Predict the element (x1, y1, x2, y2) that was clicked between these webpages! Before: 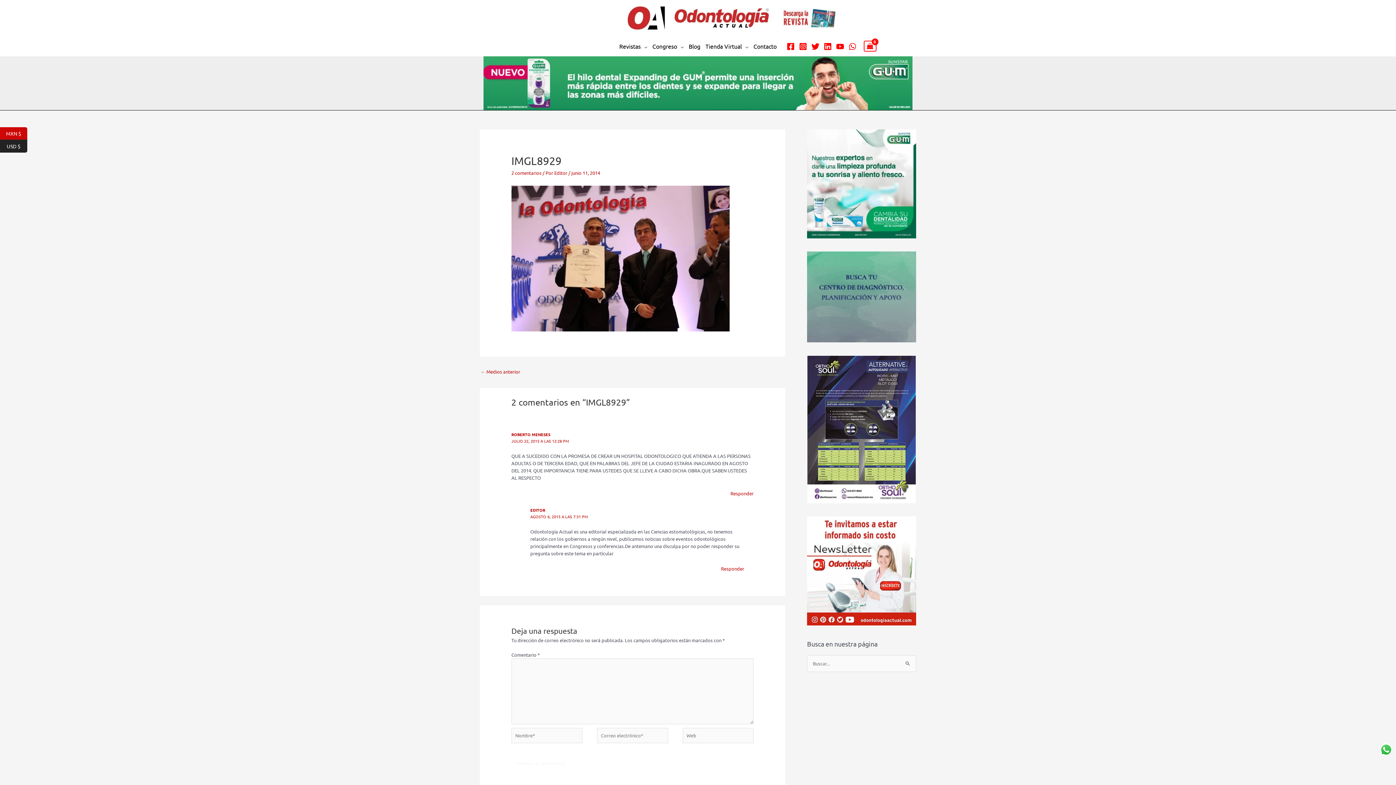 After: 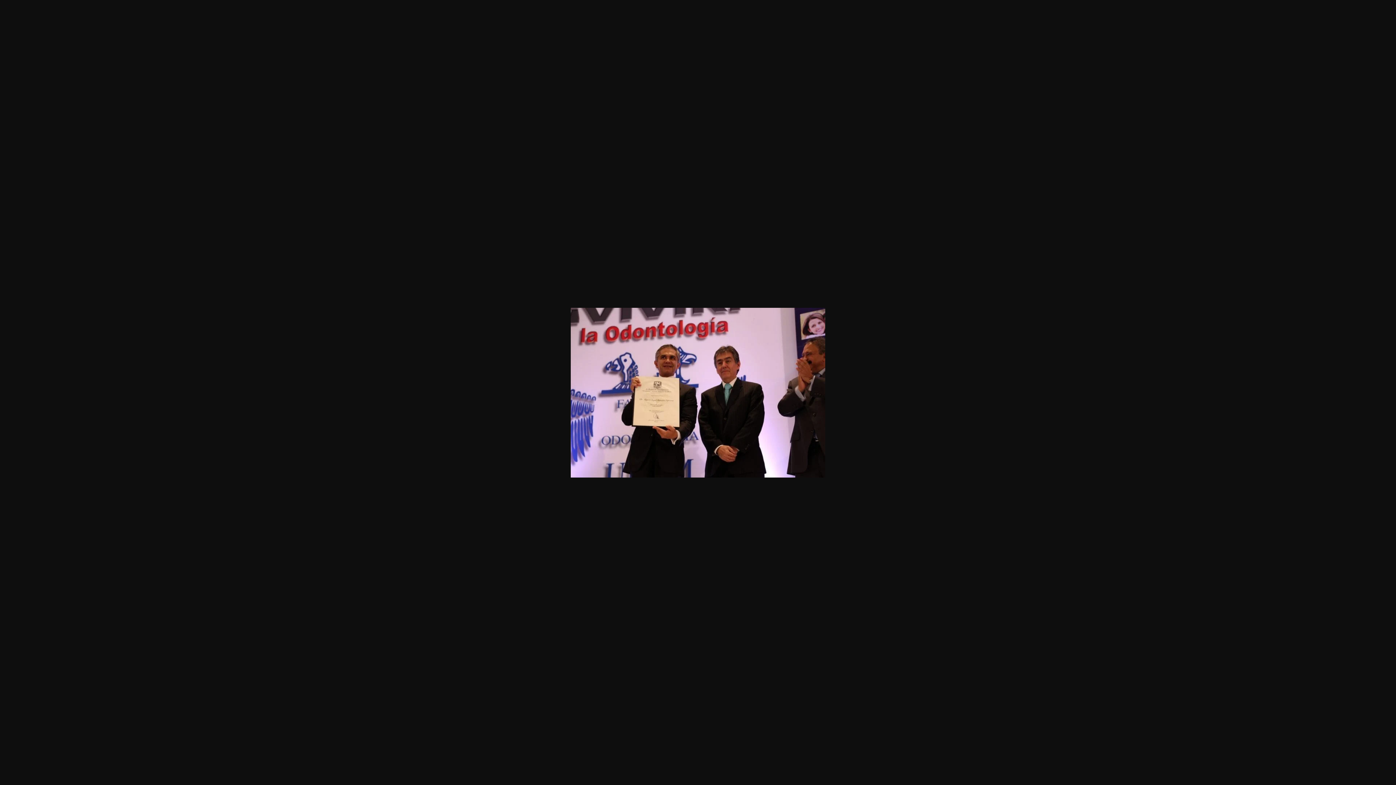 Action: bbox: (511, 254, 729, 261)